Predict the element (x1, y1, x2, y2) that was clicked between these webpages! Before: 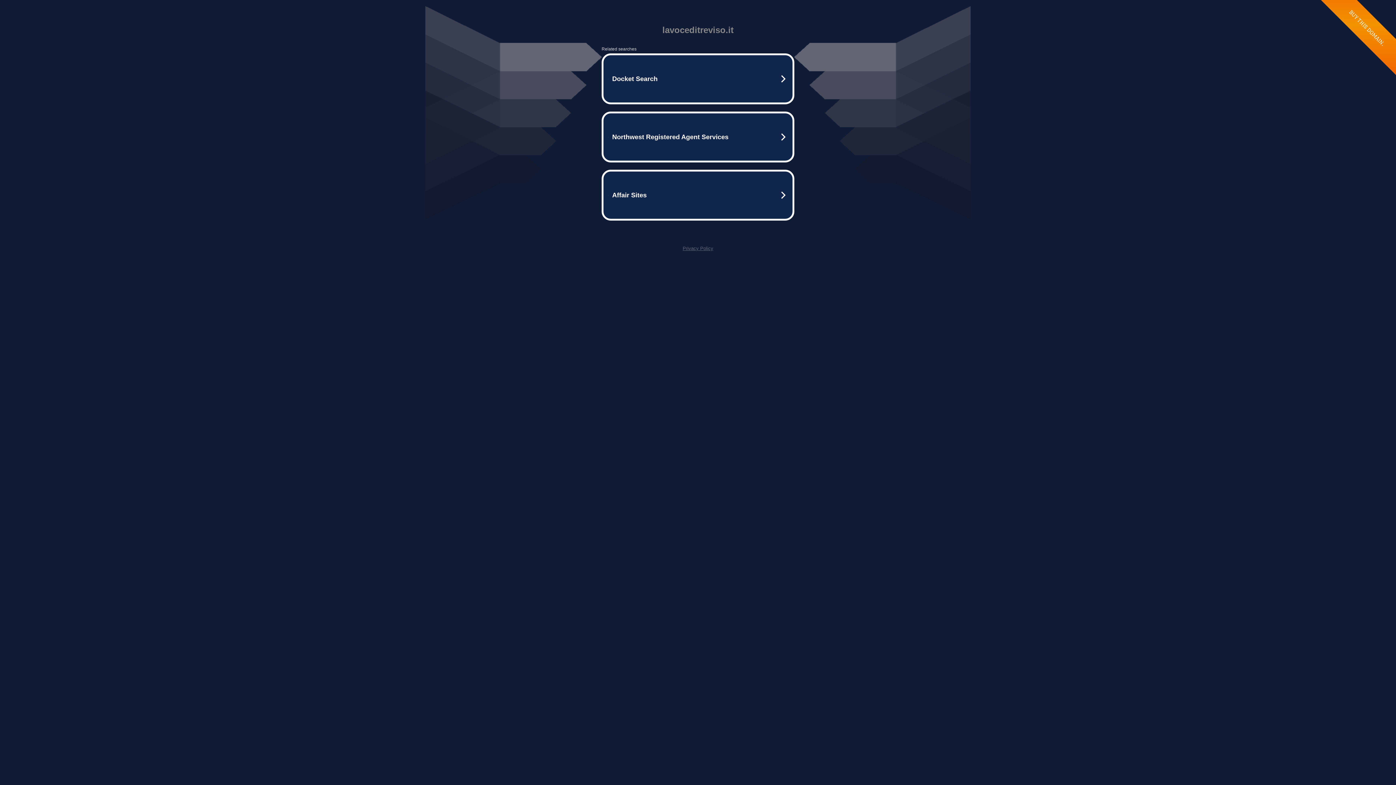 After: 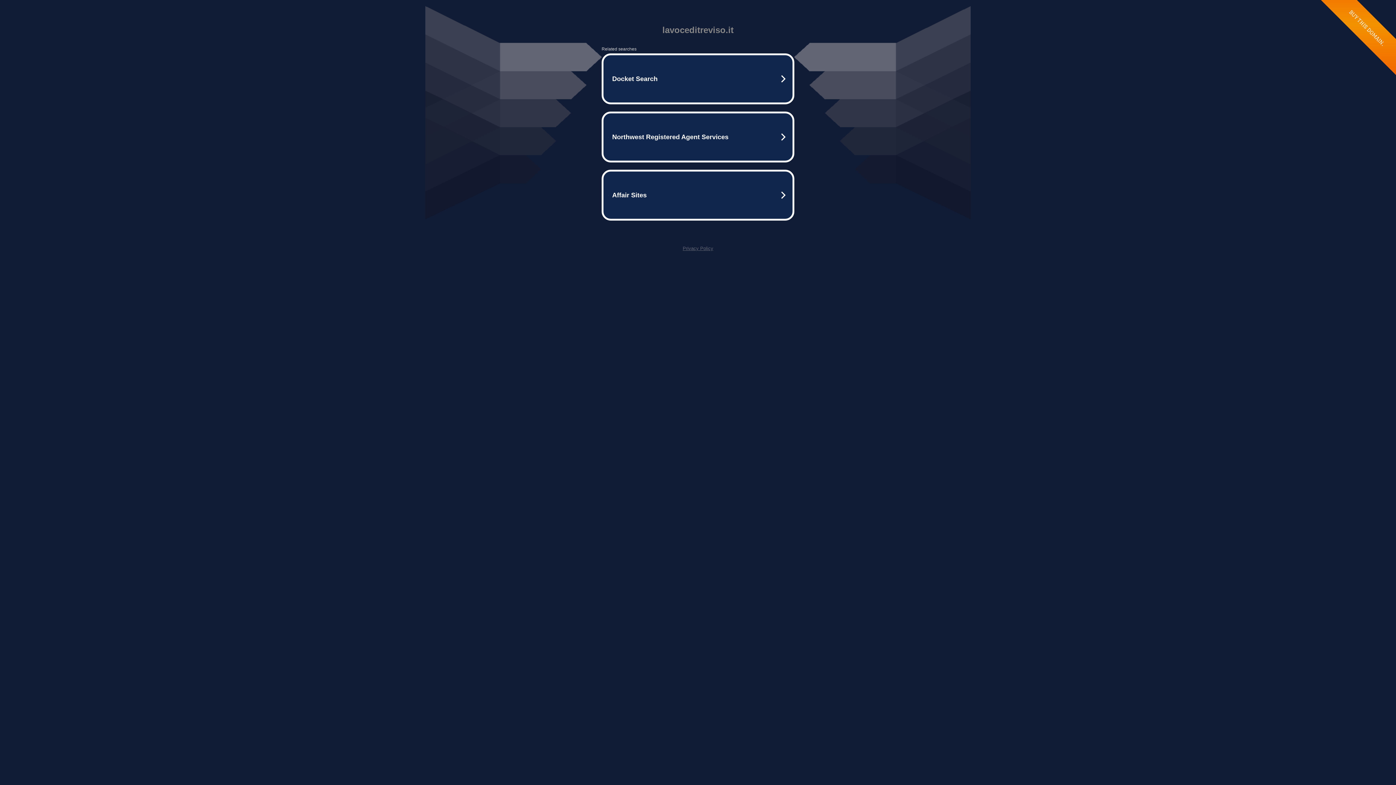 Action: bbox: (682, 245, 713, 251) label: Privacy Policy